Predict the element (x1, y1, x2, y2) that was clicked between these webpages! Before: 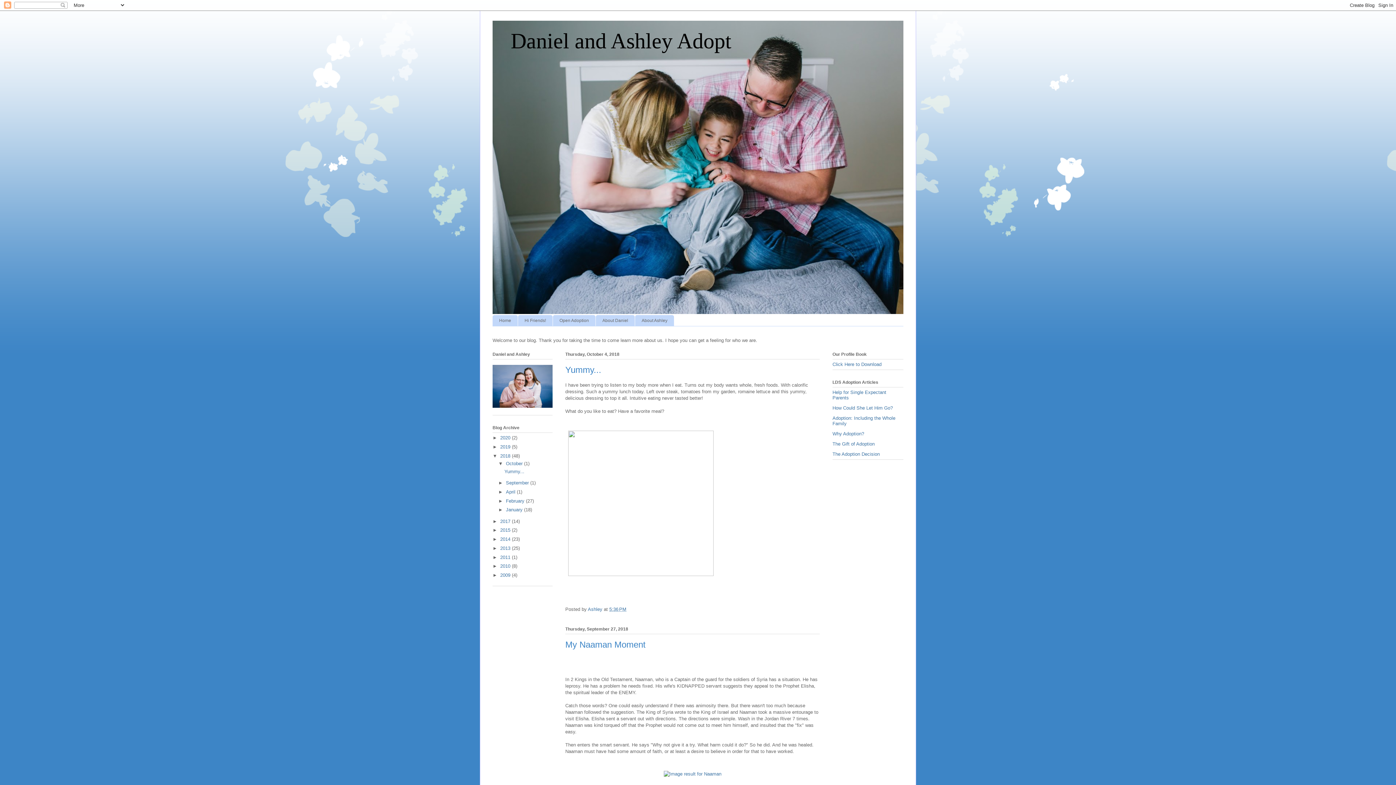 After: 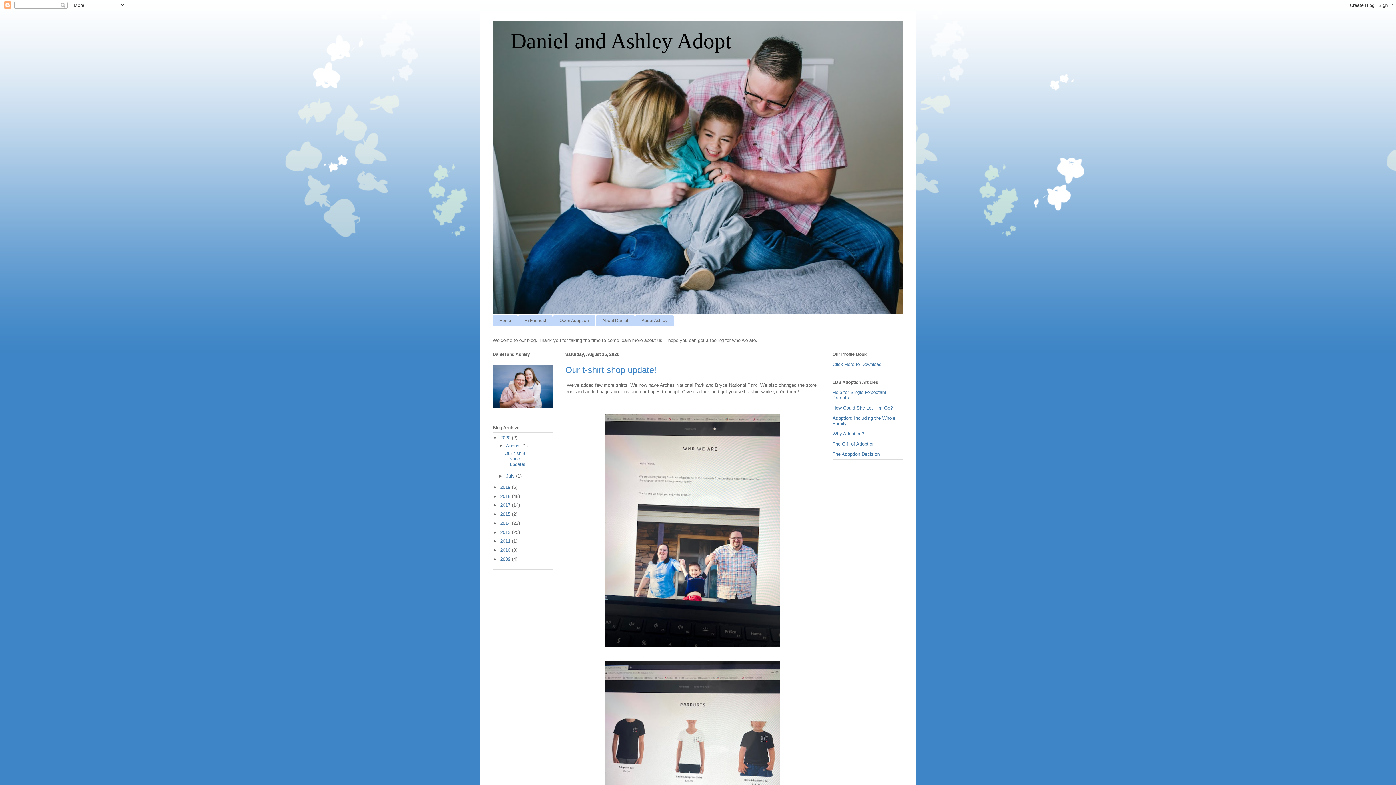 Action: bbox: (500, 435, 512, 440) label: 2020 